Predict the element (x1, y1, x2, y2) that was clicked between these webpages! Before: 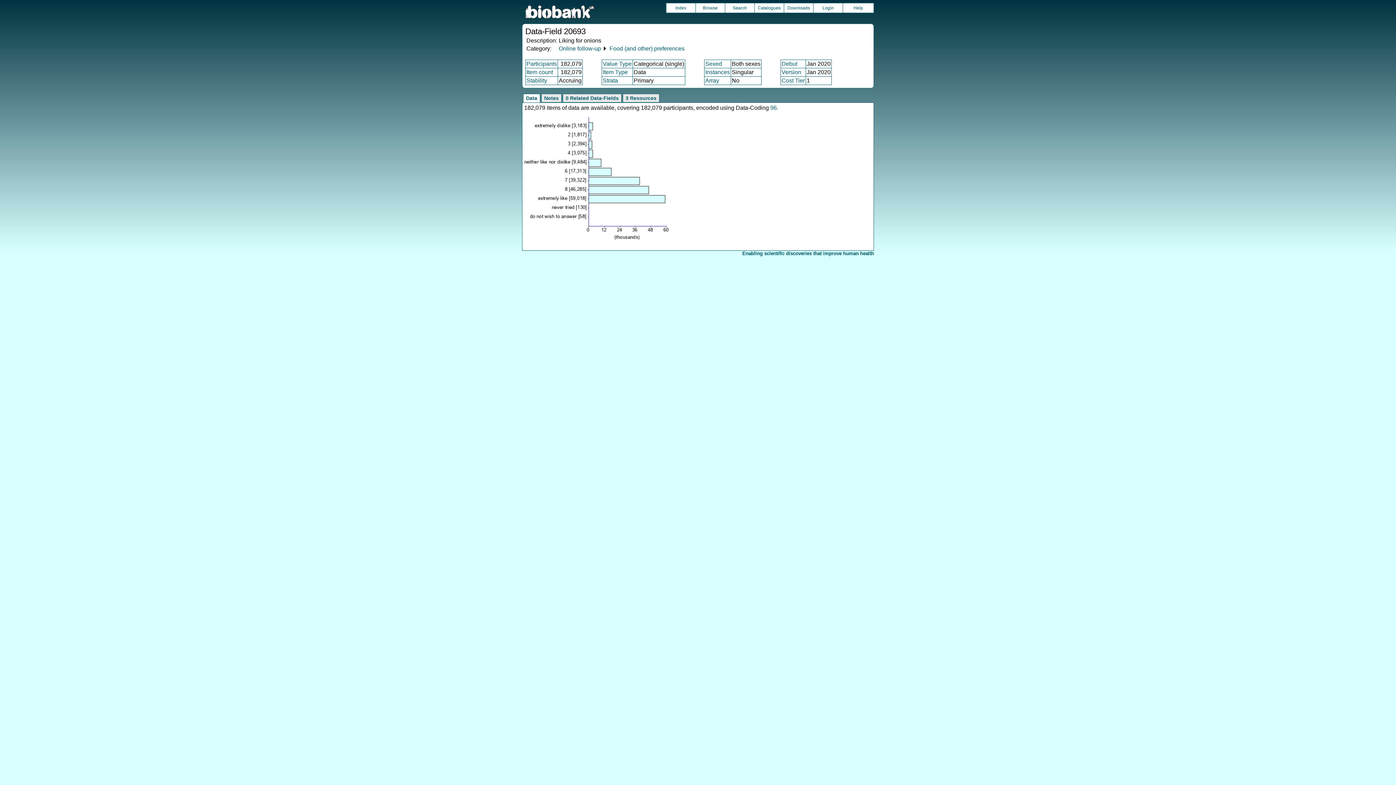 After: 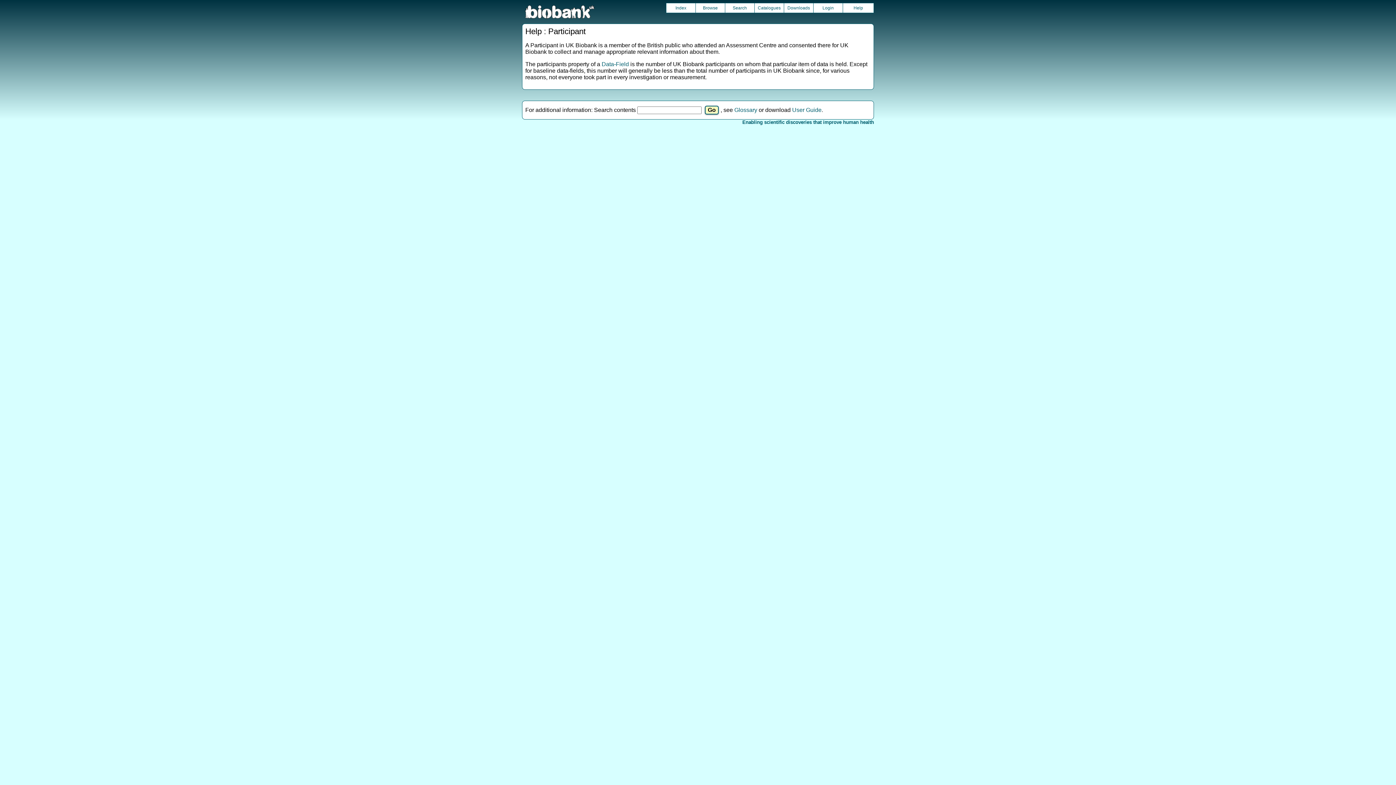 Action: label: Participants bbox: (526, 60, 557, 66)